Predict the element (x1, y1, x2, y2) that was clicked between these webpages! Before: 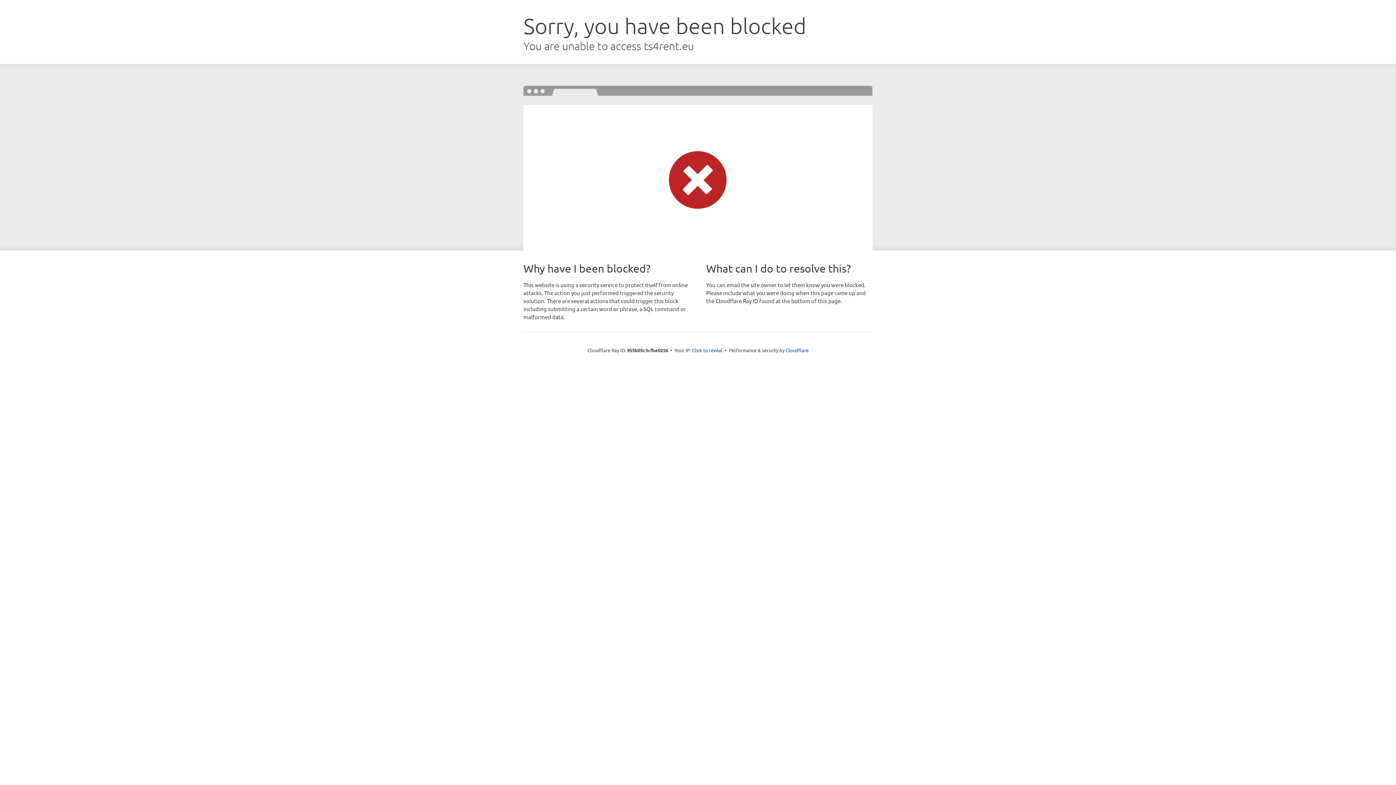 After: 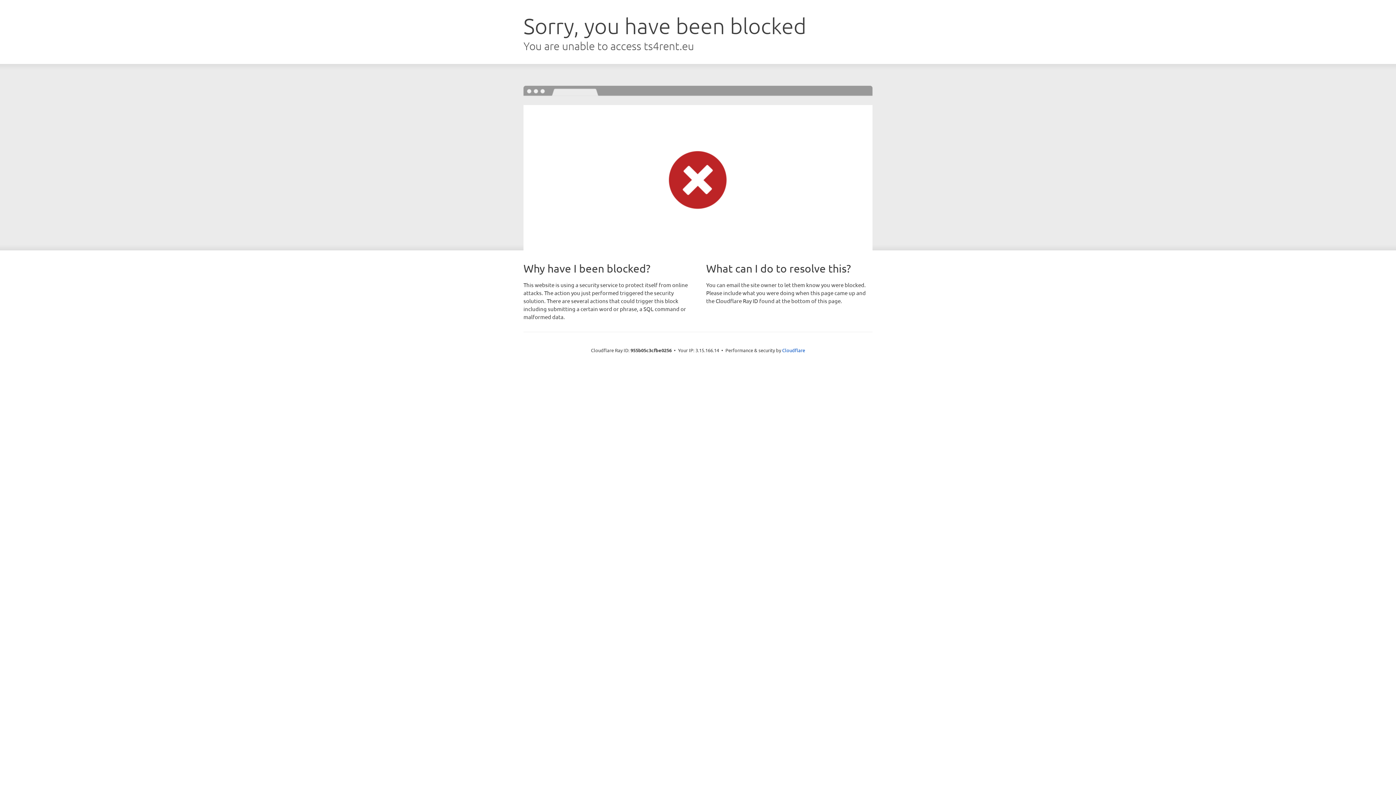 Action: bbox: (692, 346, 722, 353) label: Click to reveal